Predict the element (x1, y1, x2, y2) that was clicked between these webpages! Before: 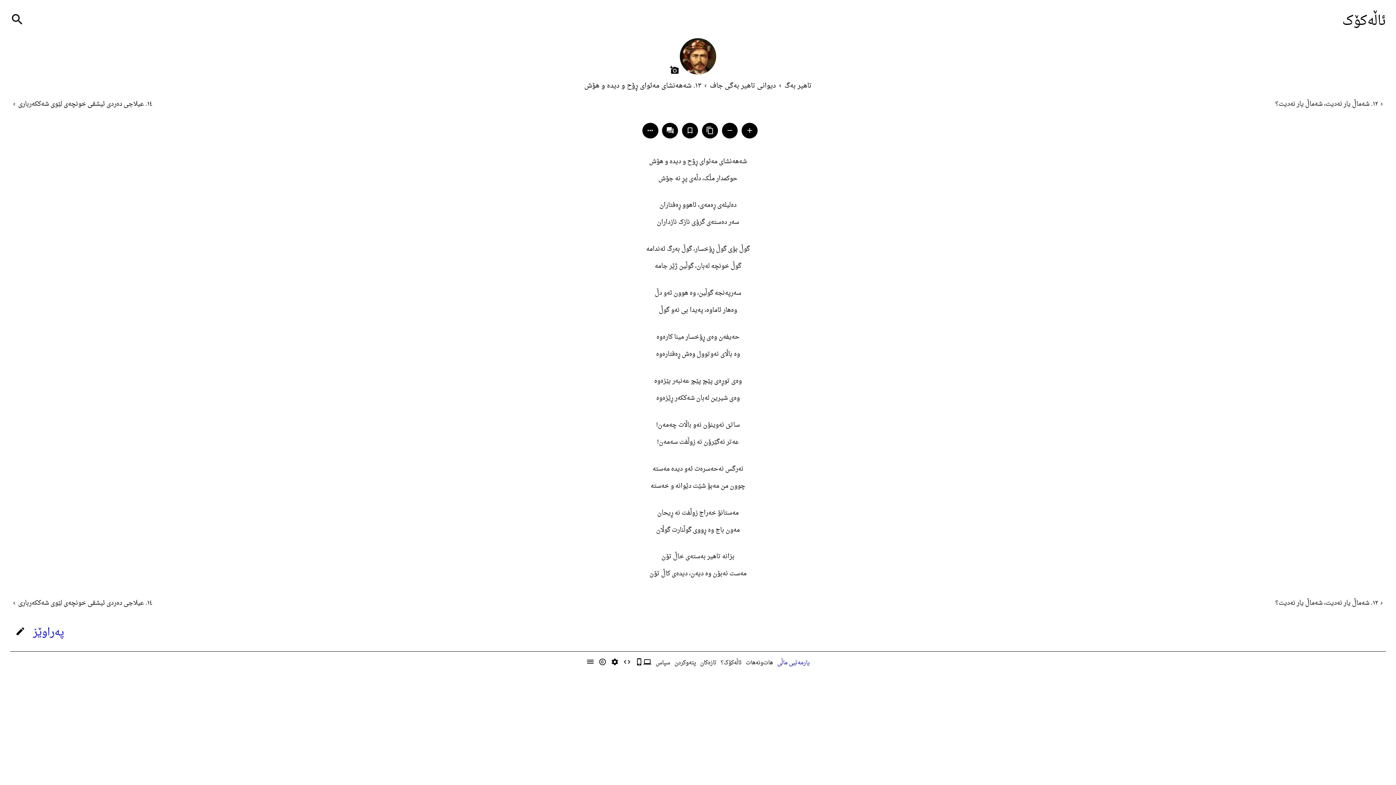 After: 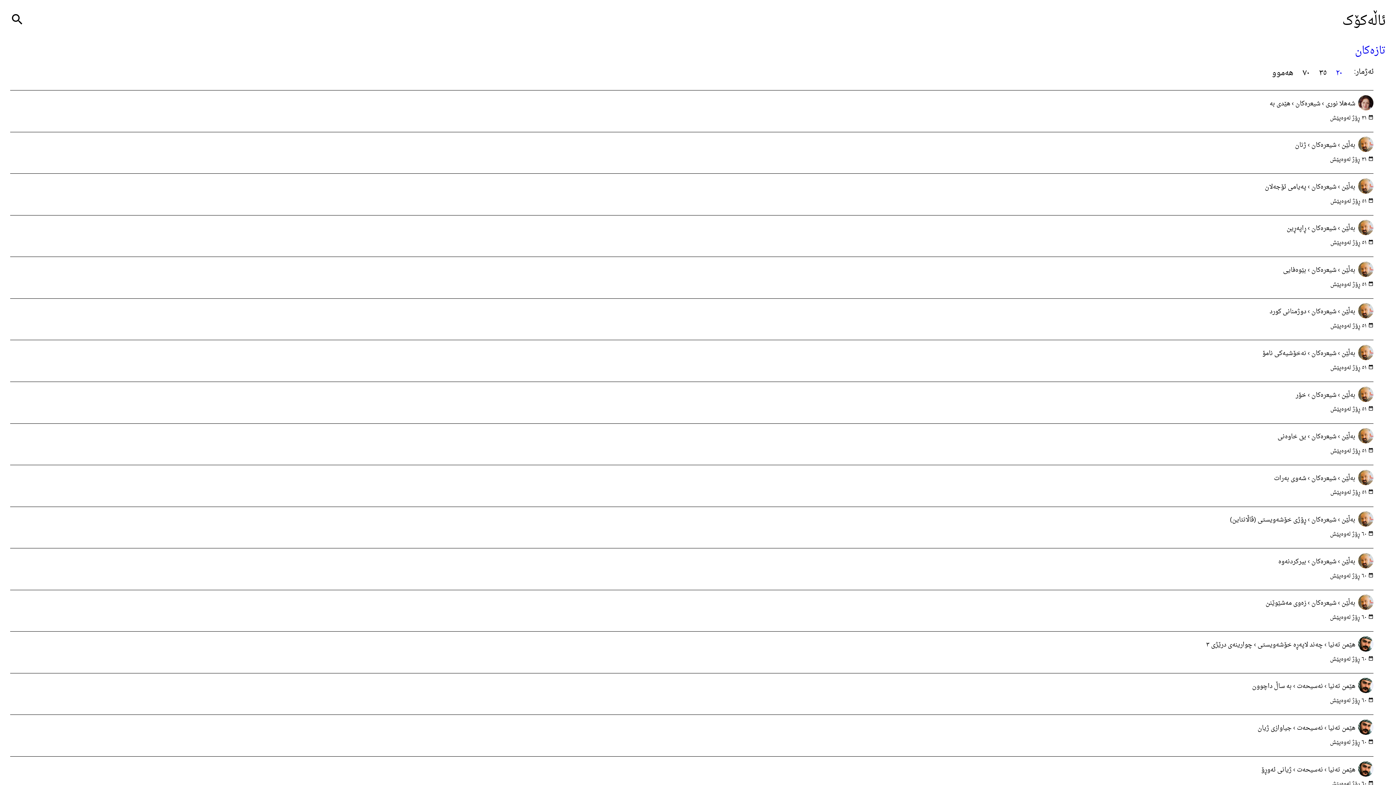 Action: bbox: (698, 654, 718, 671) label: تازەکان